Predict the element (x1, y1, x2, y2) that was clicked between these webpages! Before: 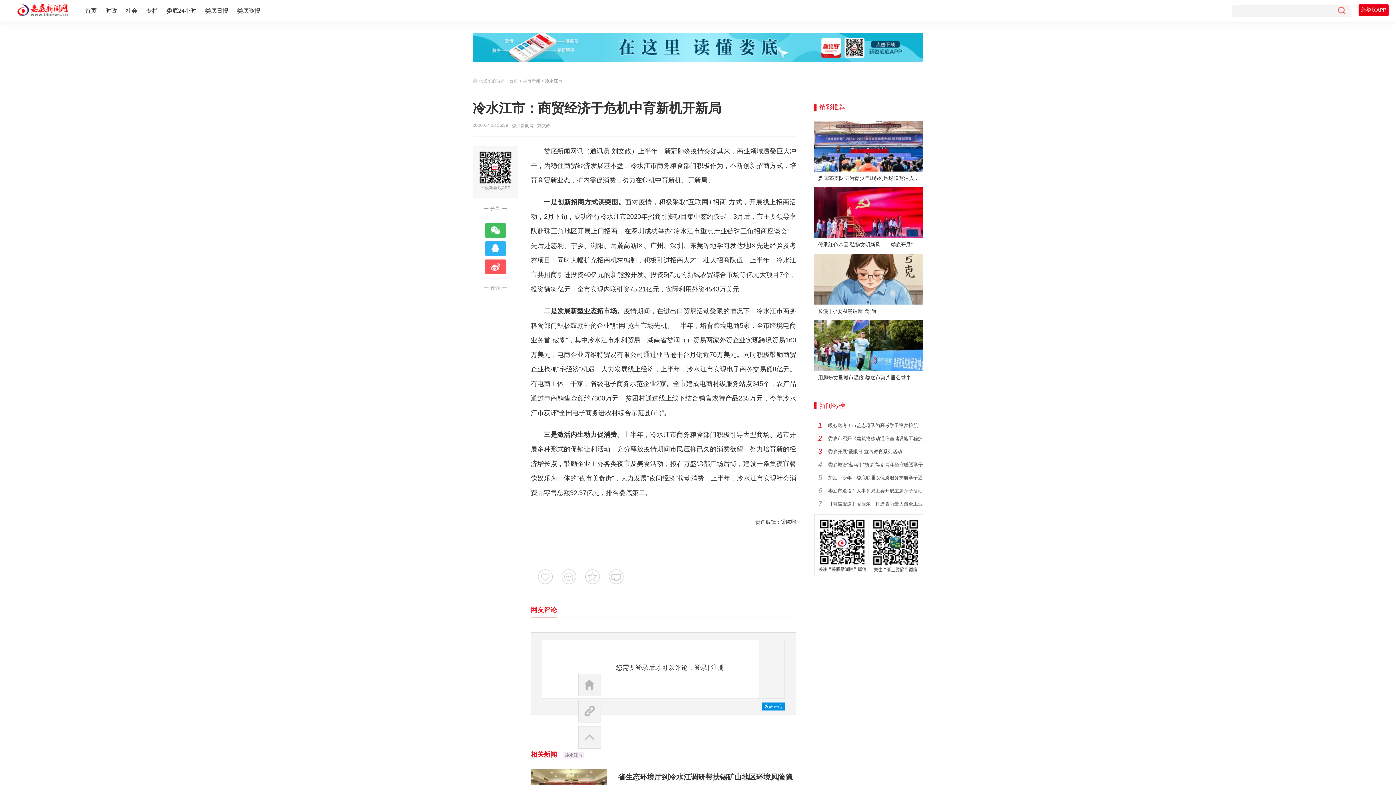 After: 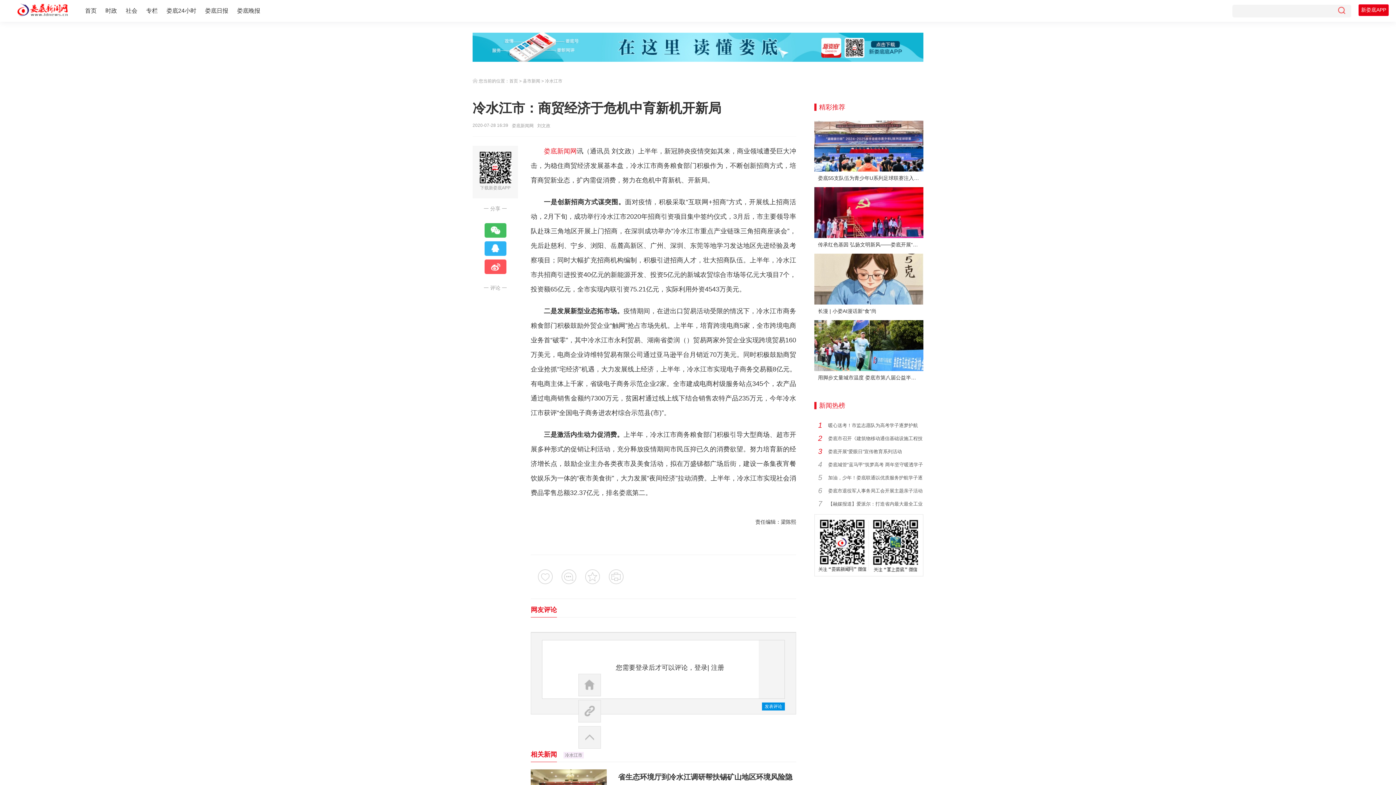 Action: bbox: (544, 147, 576, 154) label: 娄底新闻网